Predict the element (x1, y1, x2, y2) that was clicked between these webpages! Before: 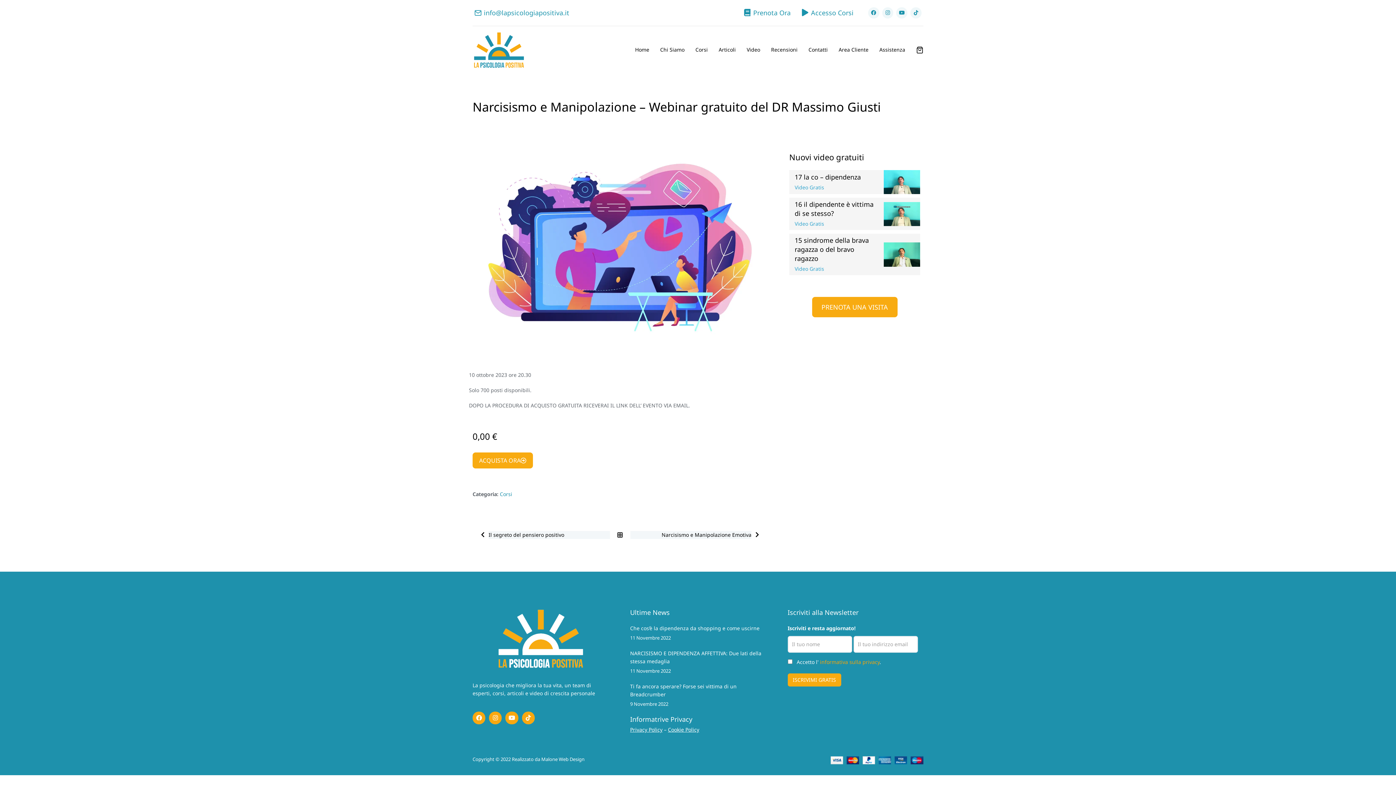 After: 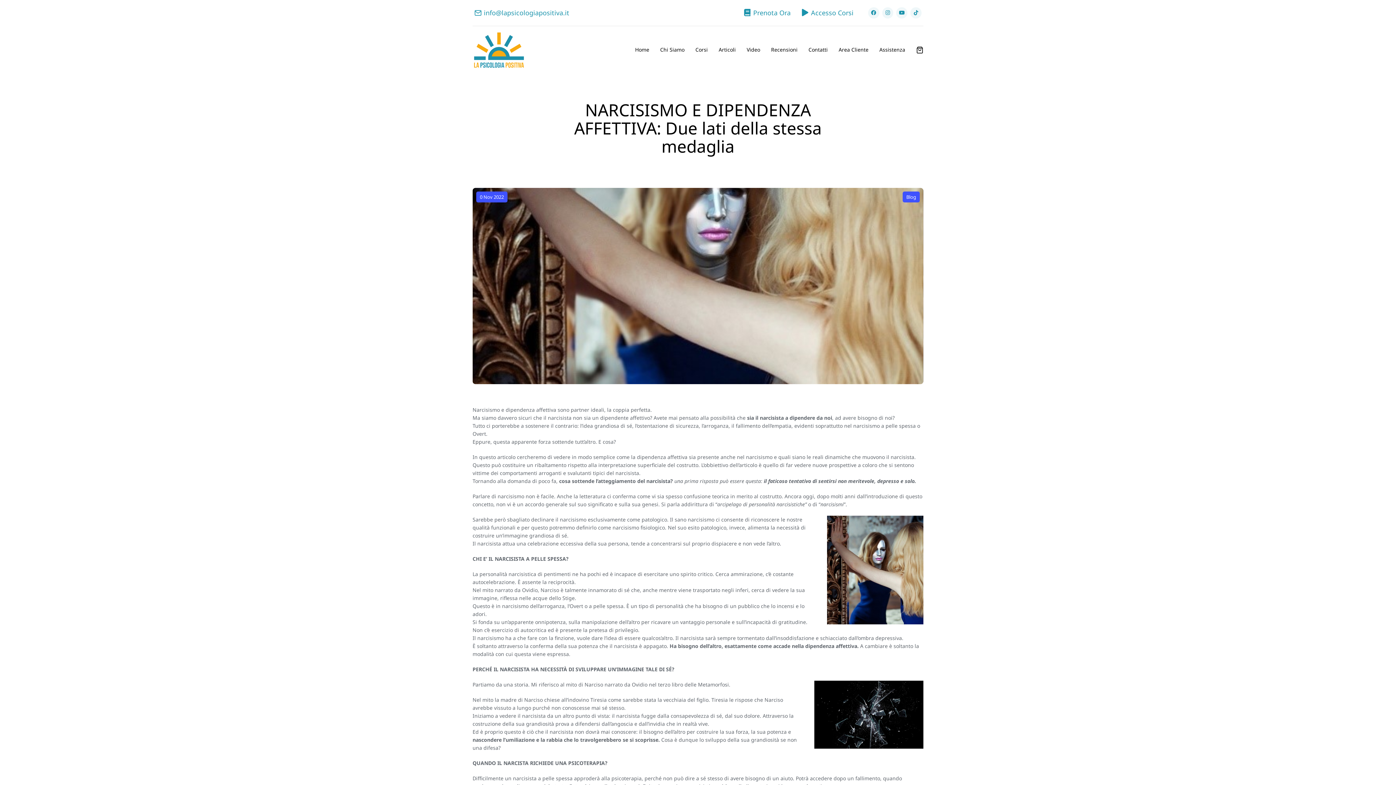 Action: label: NARCISISMO E DIPENDENZA AFFETTIVA: Due lati della stessa medaglia bbox: (630, 649, 766, 665)